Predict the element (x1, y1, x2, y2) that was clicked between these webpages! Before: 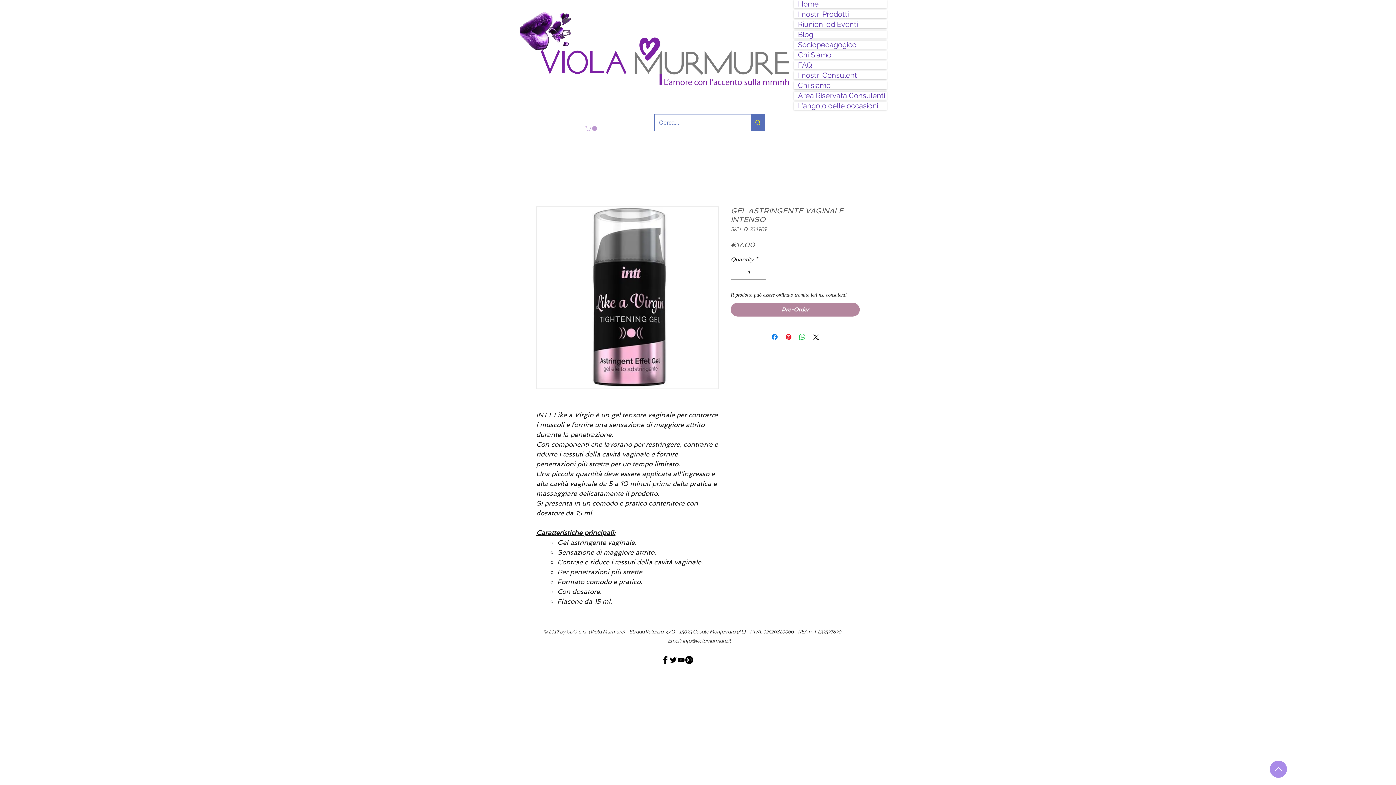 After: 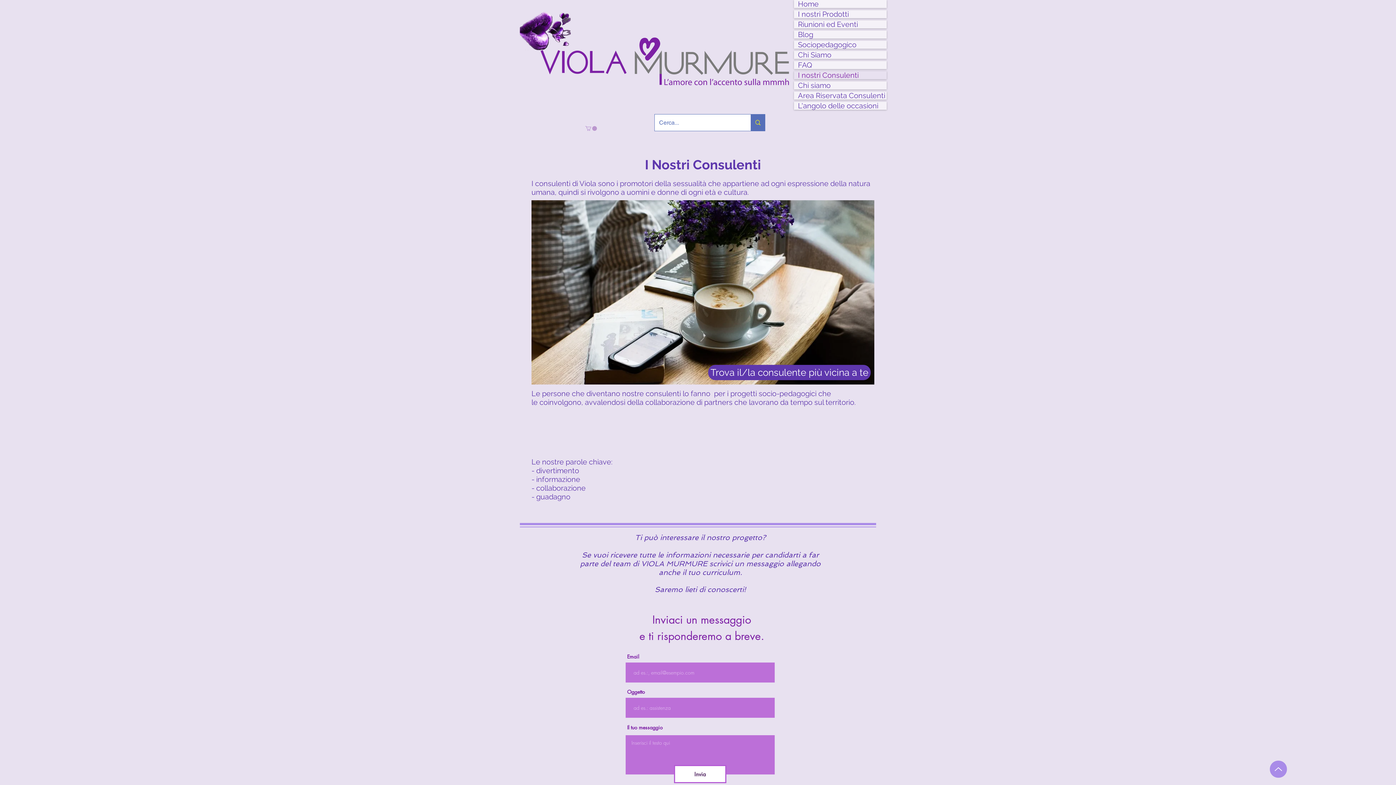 Action: bbox: (794, 71, 886, 78) label: I nostri Consulenti